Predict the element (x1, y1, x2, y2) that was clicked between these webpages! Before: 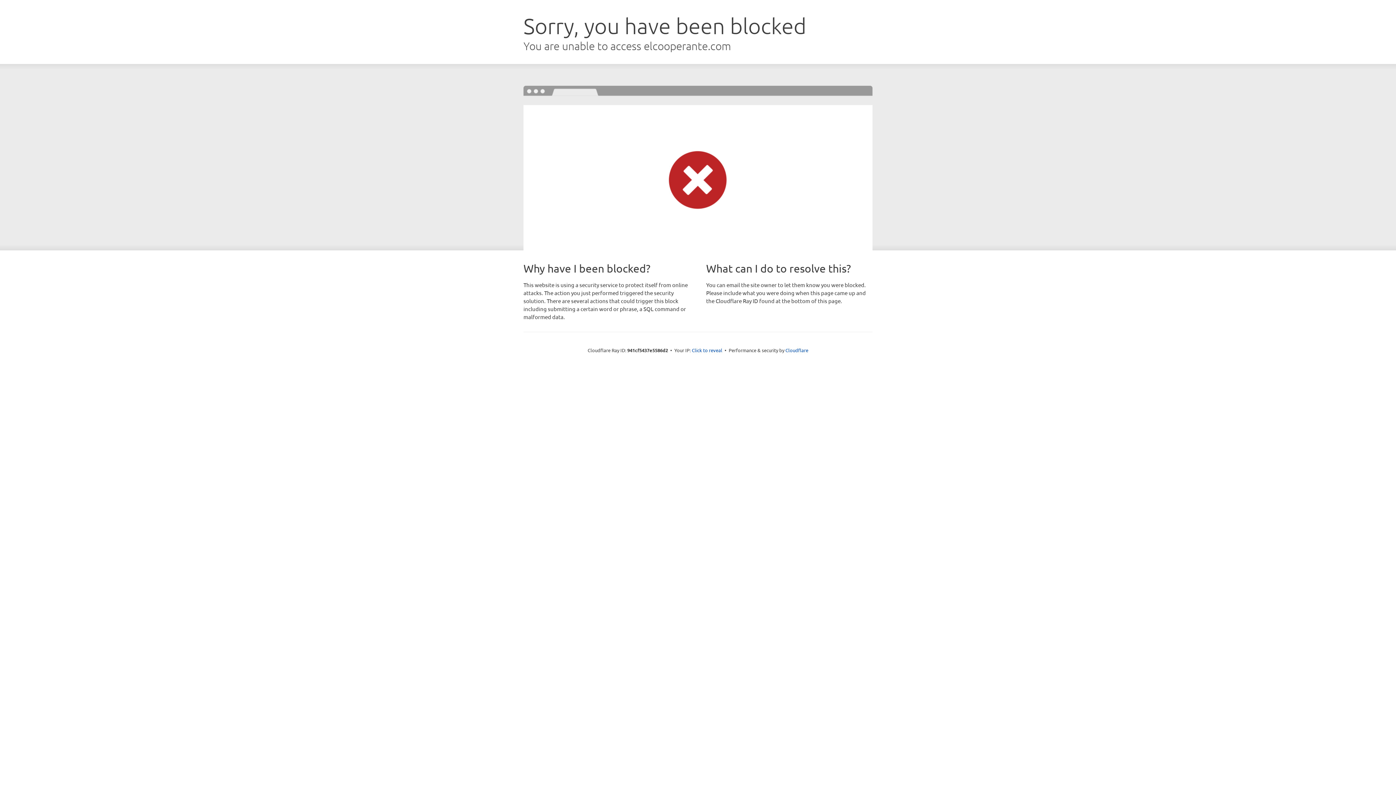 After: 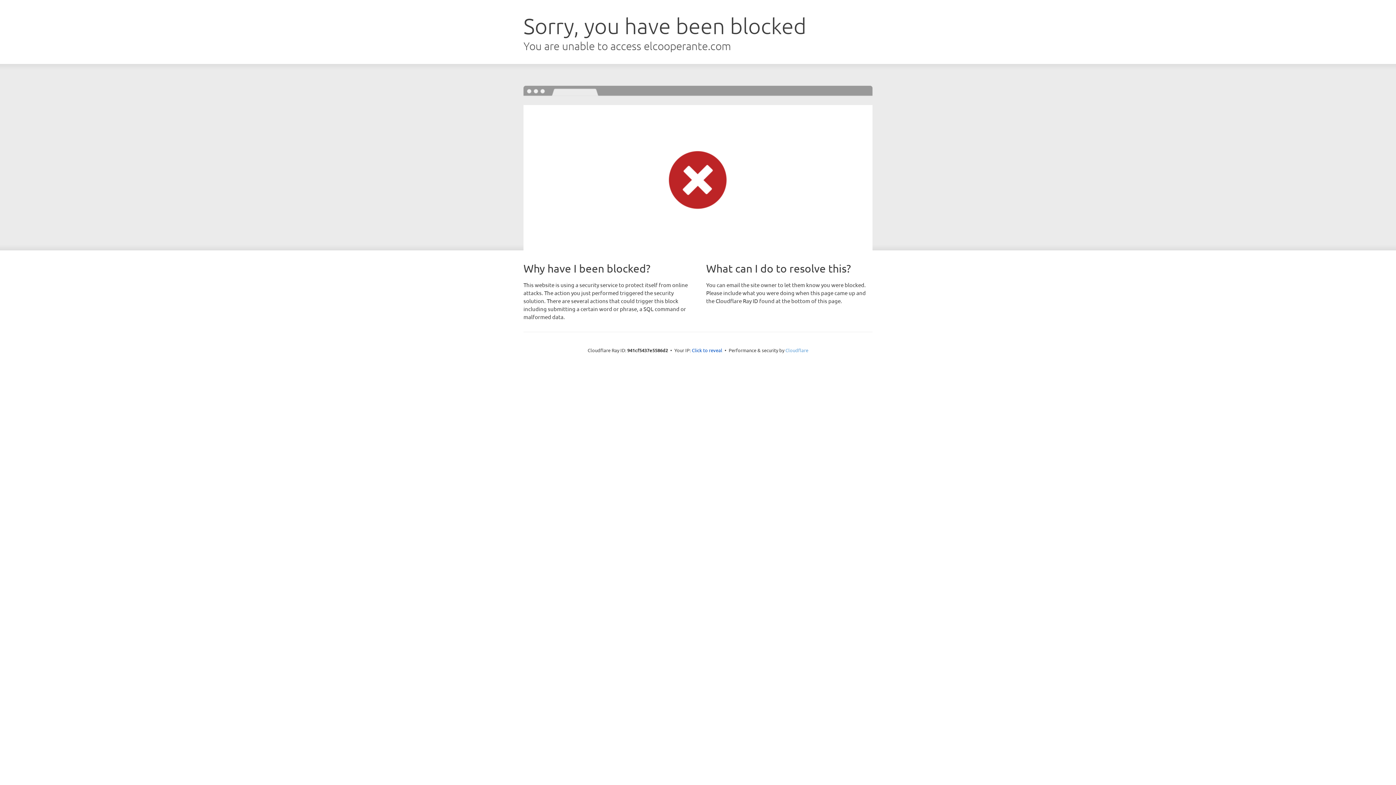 Action: bbox: (785, 347, 808, 353) label: Cloudflare